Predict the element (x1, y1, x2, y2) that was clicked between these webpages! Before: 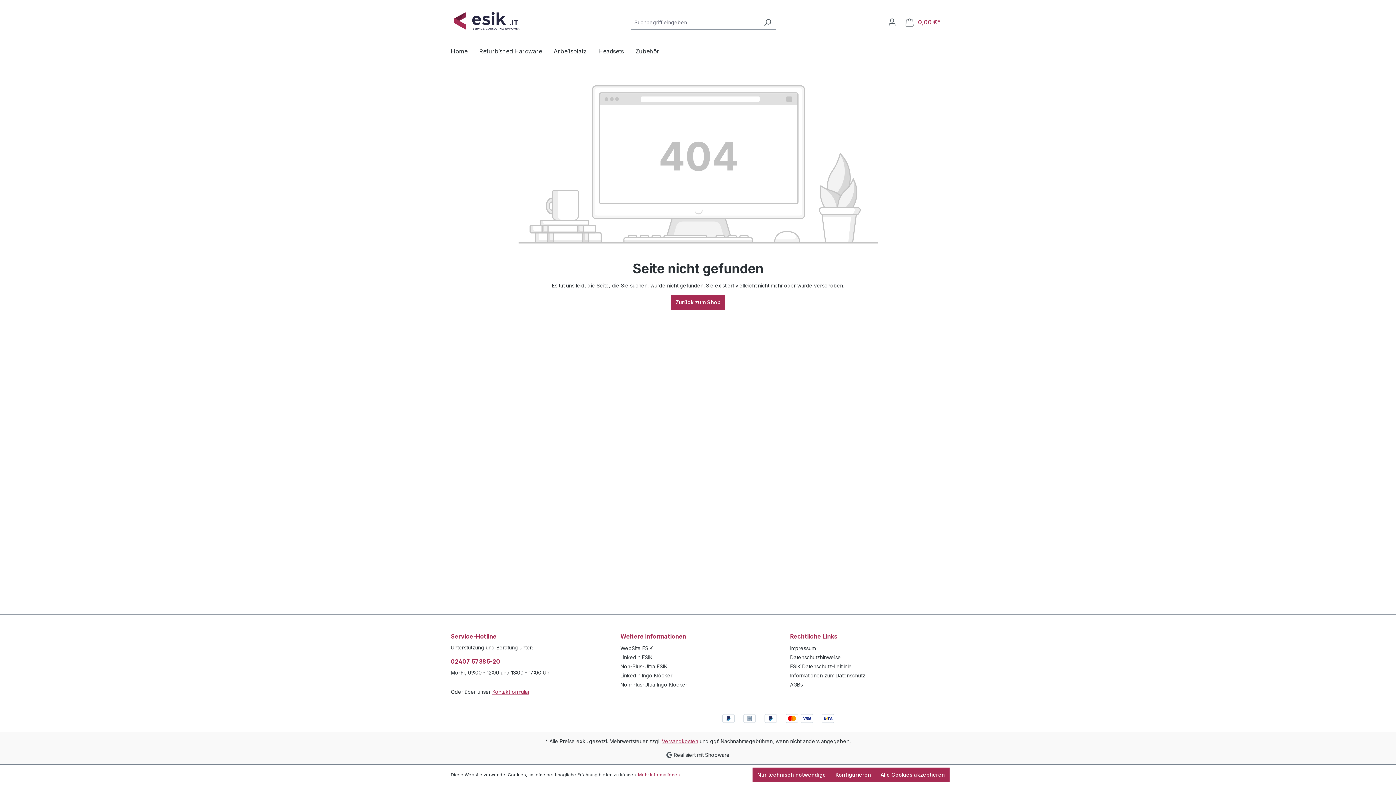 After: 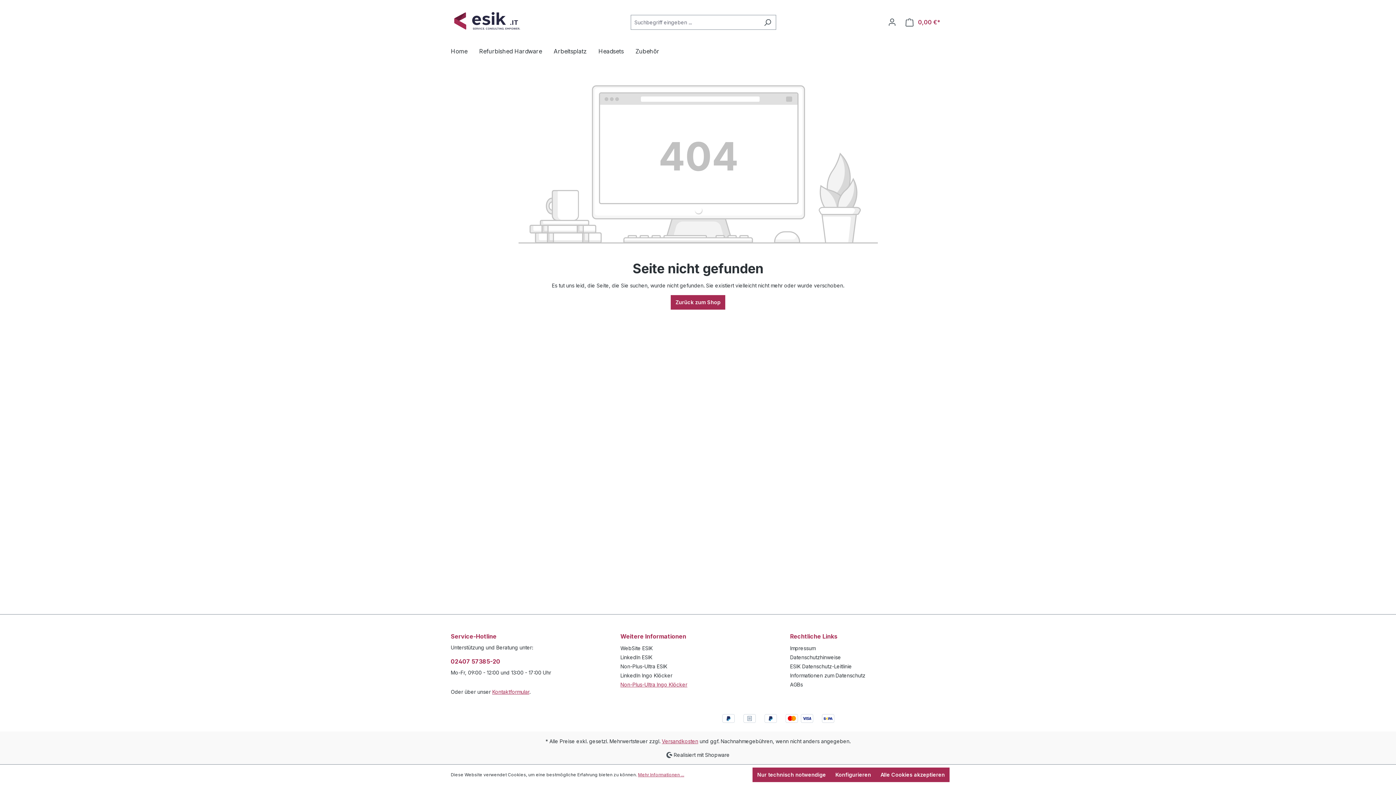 Action: label: Non-Plus-Ultra Ingo Klöcker bbox: (620, 681, 687, 688)